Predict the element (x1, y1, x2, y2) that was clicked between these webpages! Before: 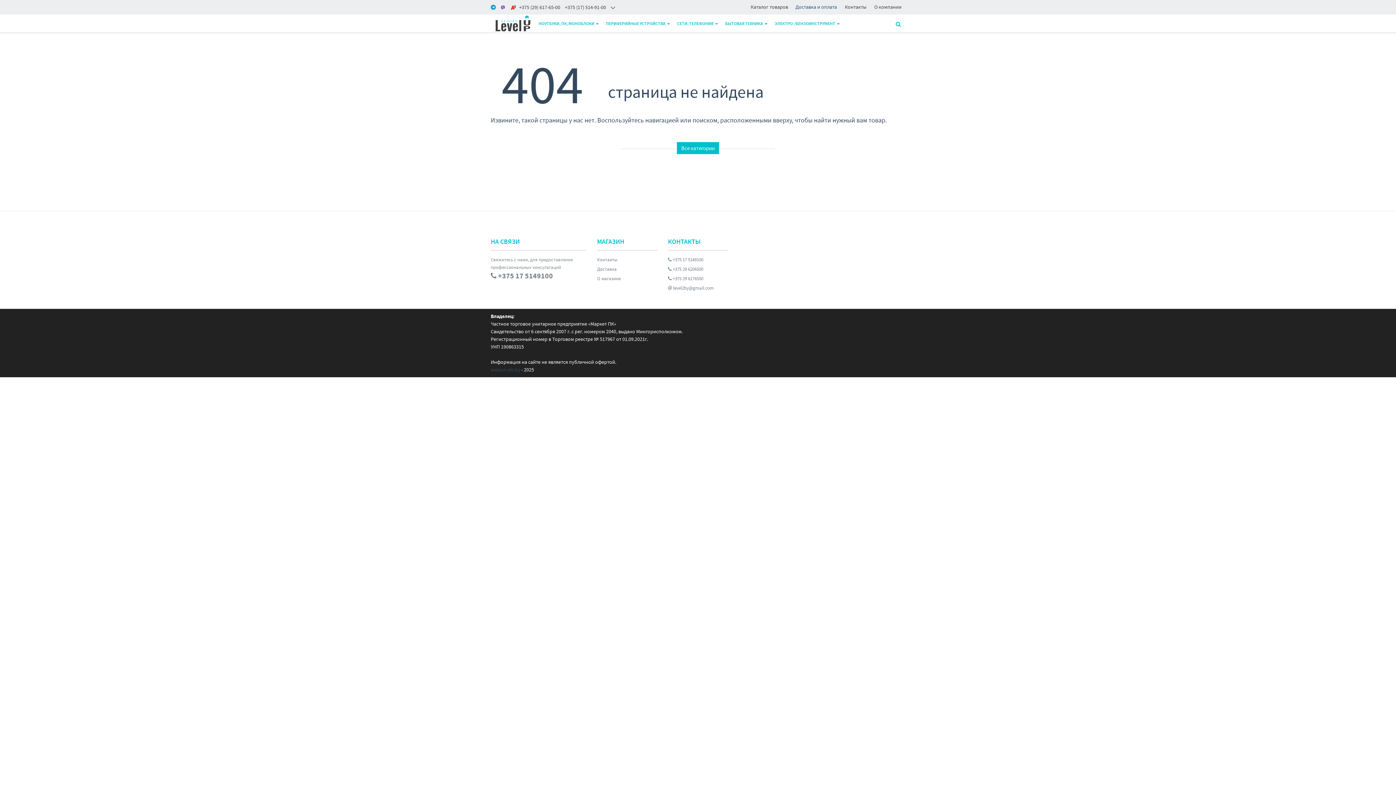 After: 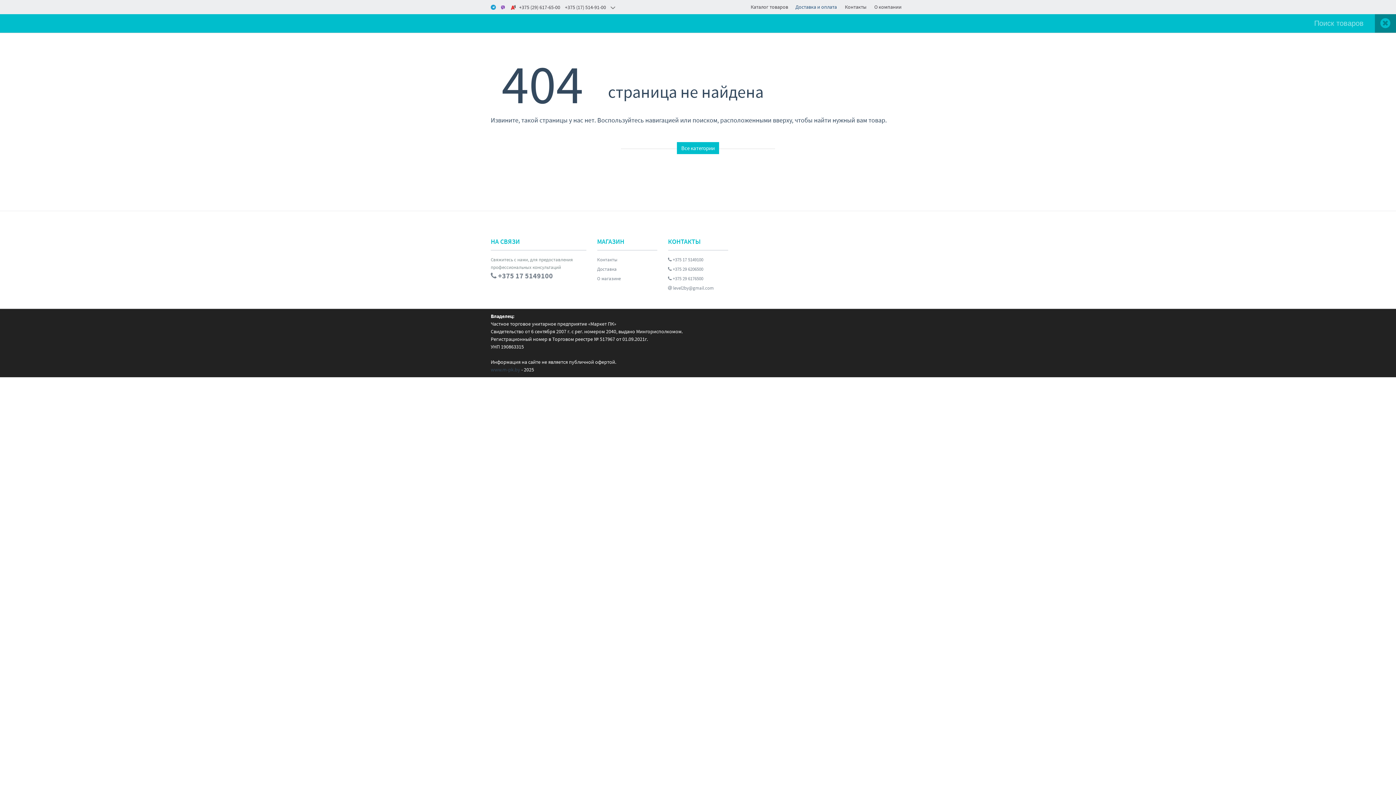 Action: bbox: (891, 18, 905, 30)